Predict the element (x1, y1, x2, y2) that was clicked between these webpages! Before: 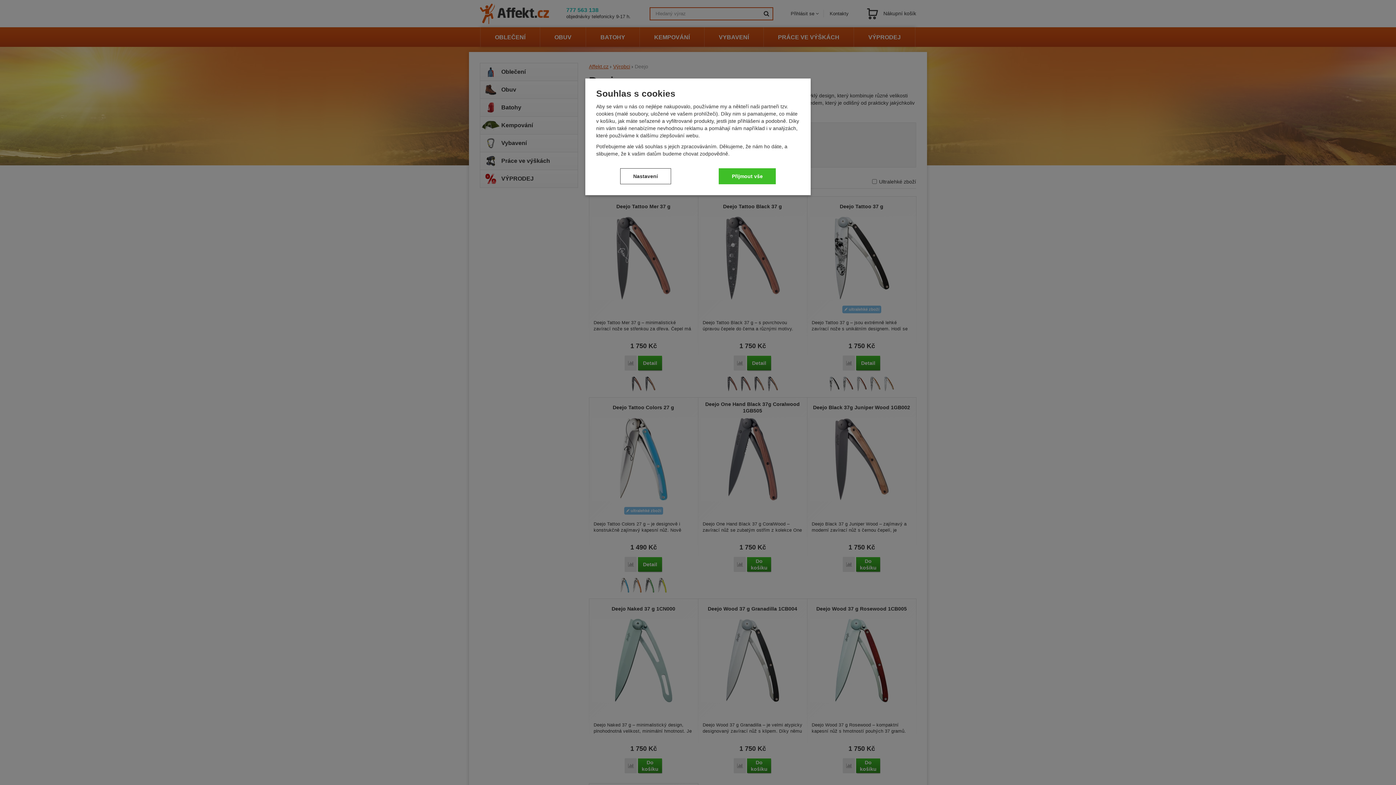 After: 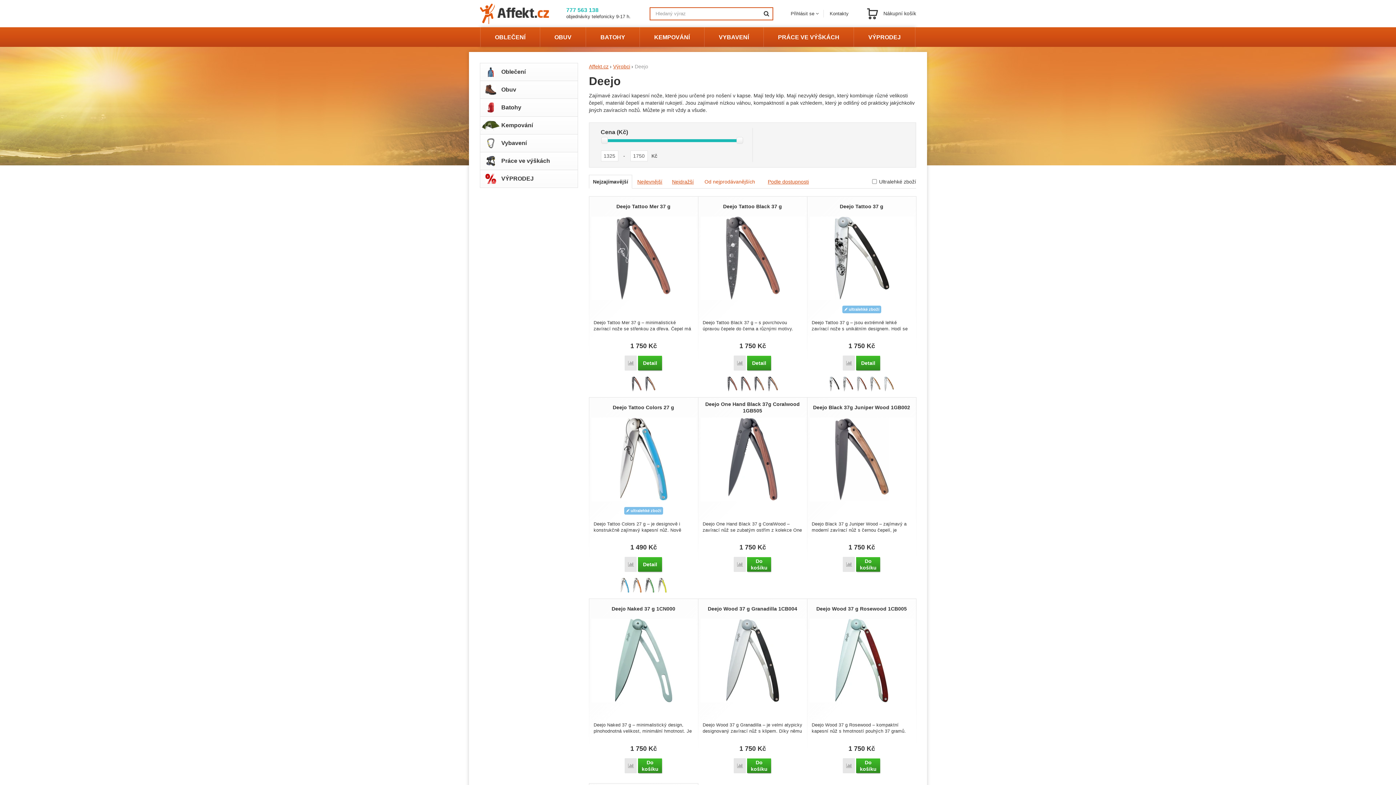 Action: bbox: (719, 168, 776, 184) label: Přijmout vše